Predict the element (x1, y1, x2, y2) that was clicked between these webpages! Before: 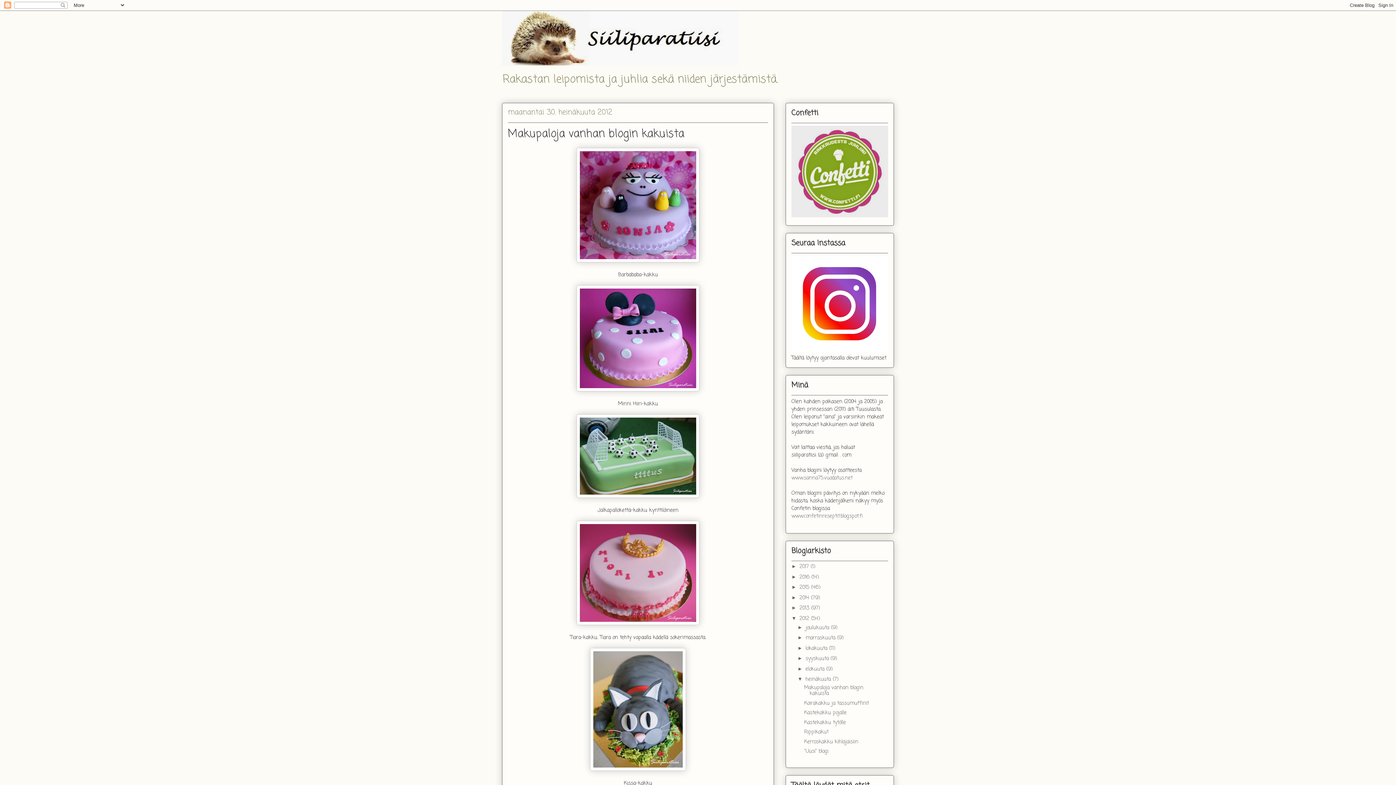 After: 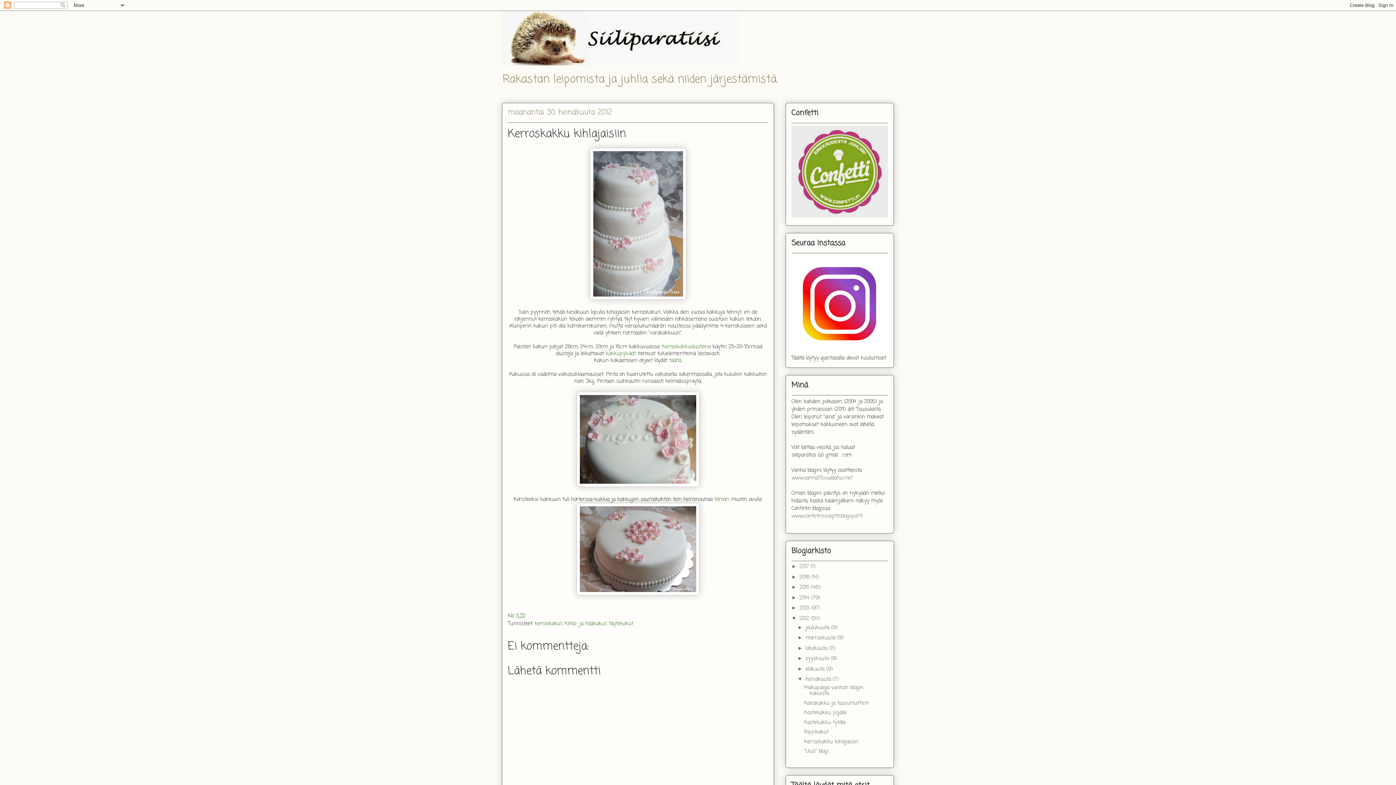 Action: label: Kerroskakku kihlajaisiin bbox: (804, 738, 858, 746)